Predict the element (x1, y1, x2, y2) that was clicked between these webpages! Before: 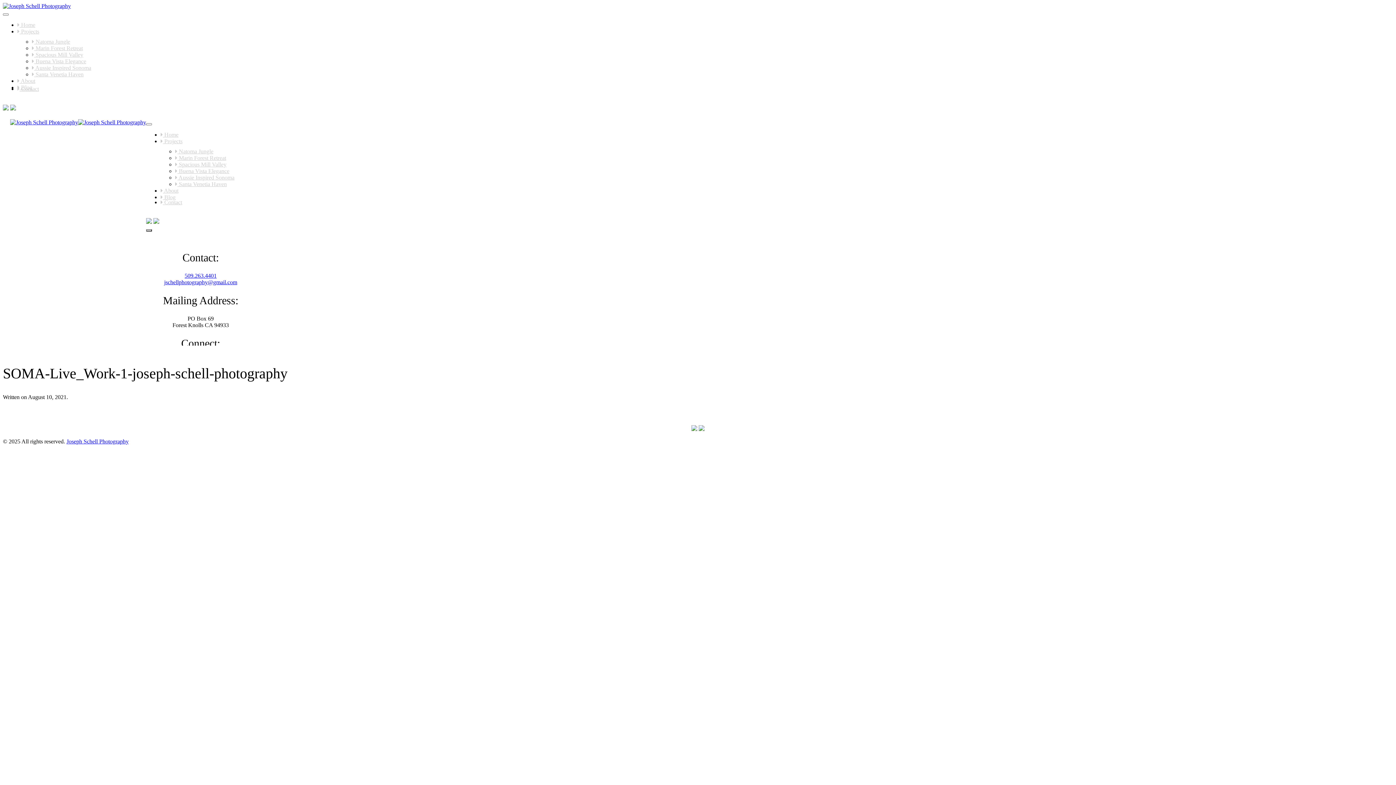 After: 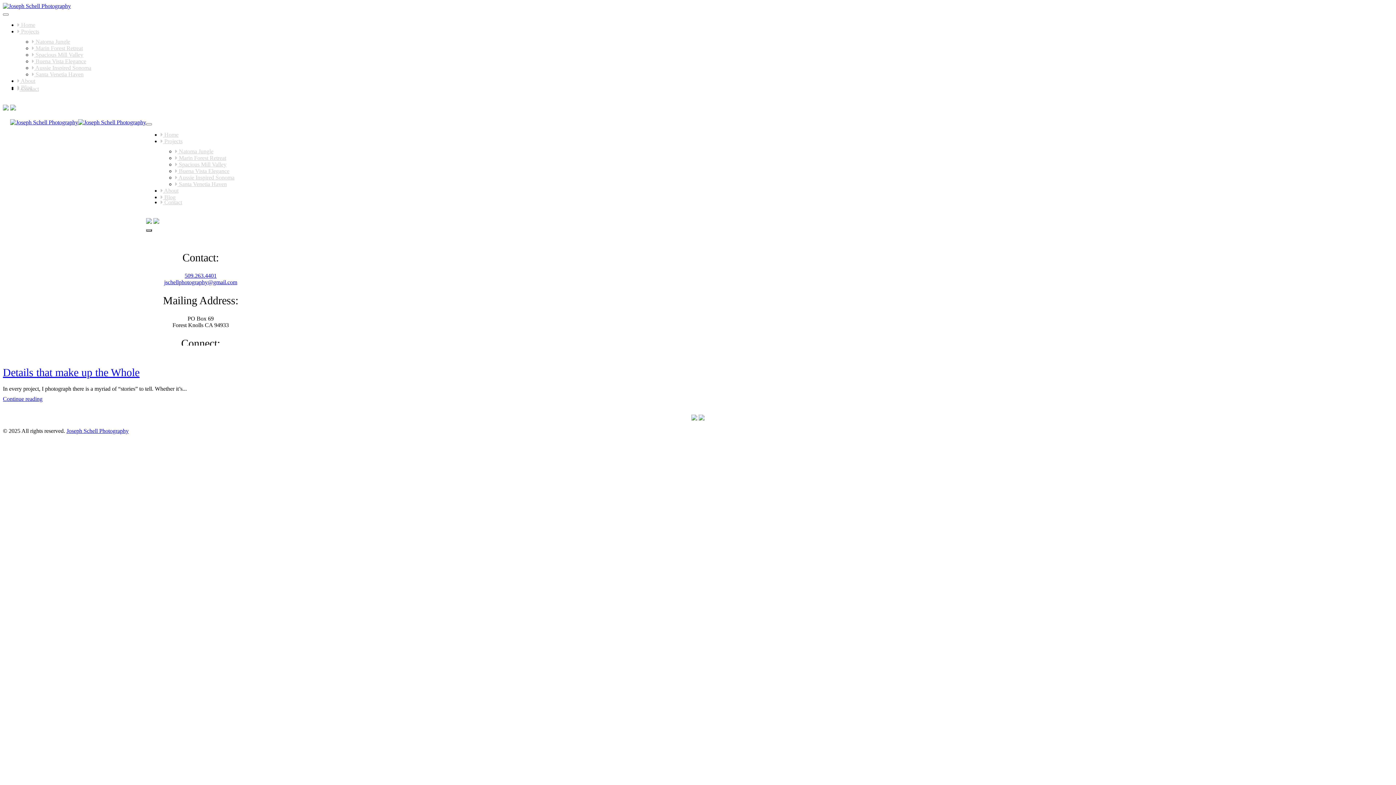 Action: label:  Blog bbox: (160, 194, 175, 200)